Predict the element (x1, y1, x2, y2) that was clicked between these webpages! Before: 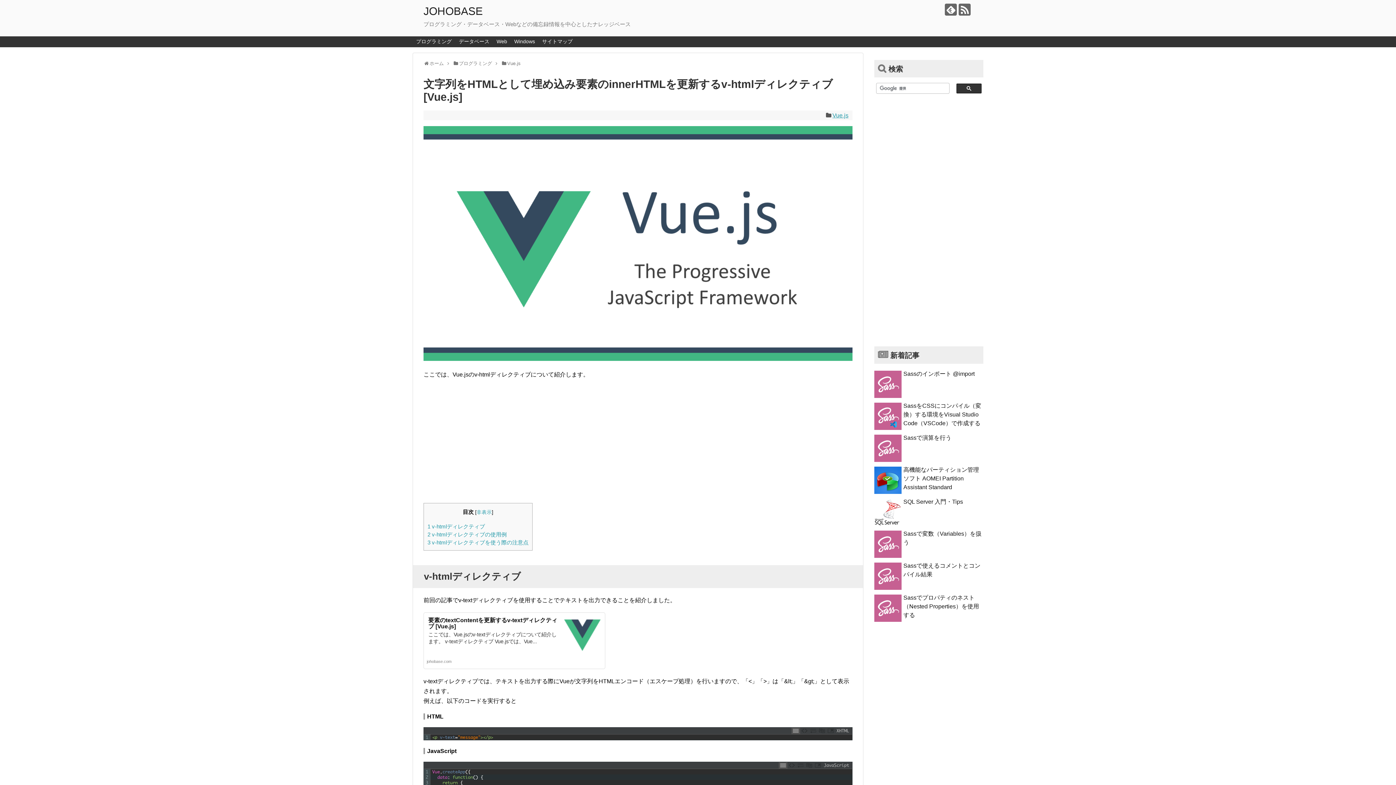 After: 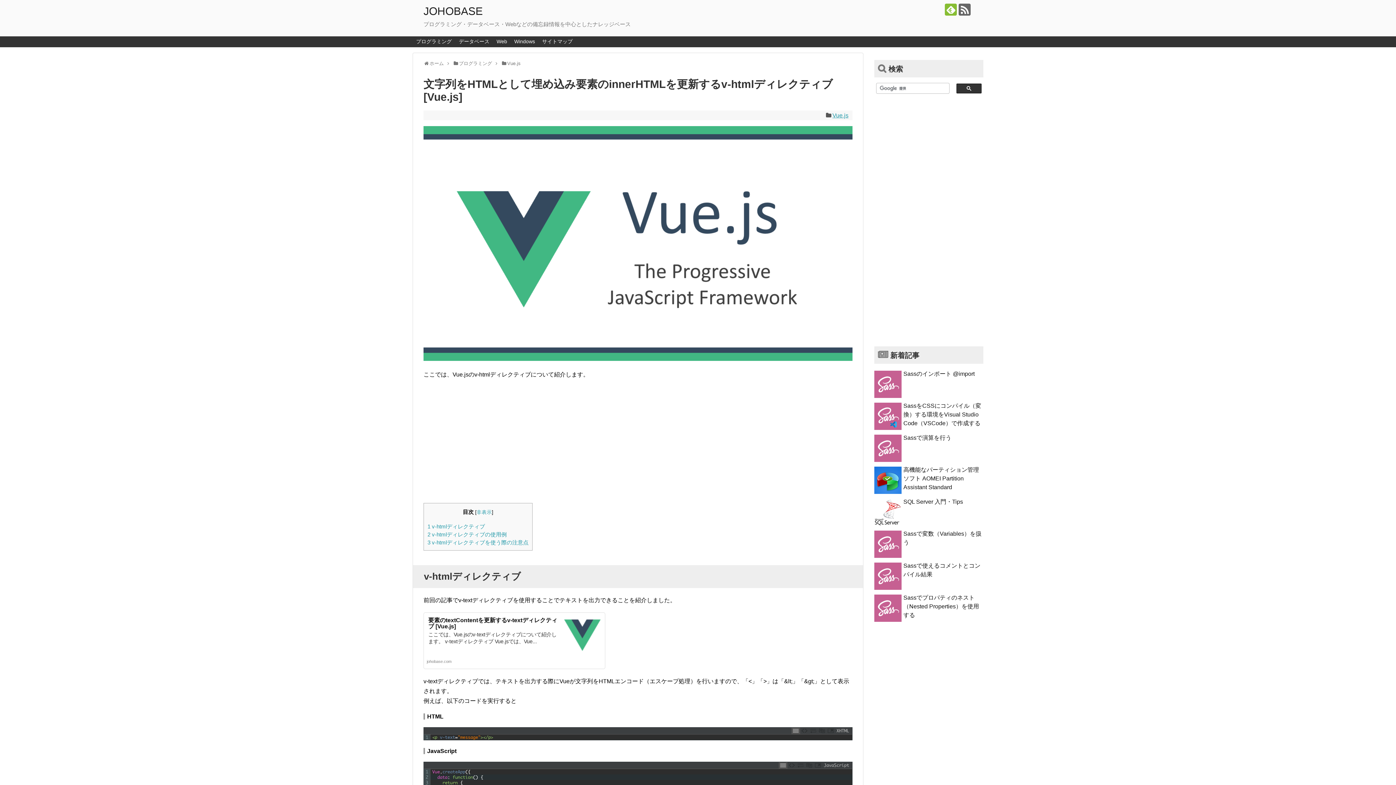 Action: bbox: (945, 3, 957, 15)